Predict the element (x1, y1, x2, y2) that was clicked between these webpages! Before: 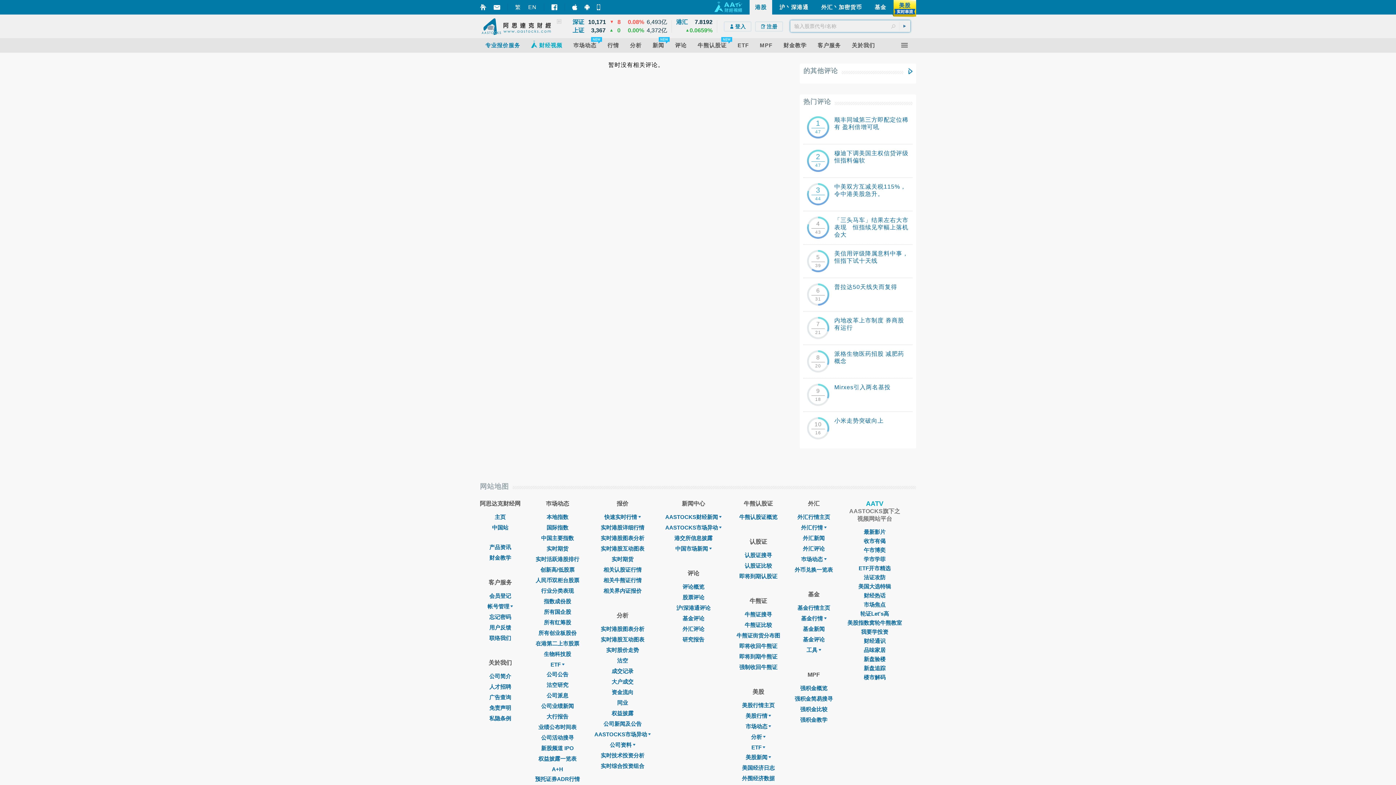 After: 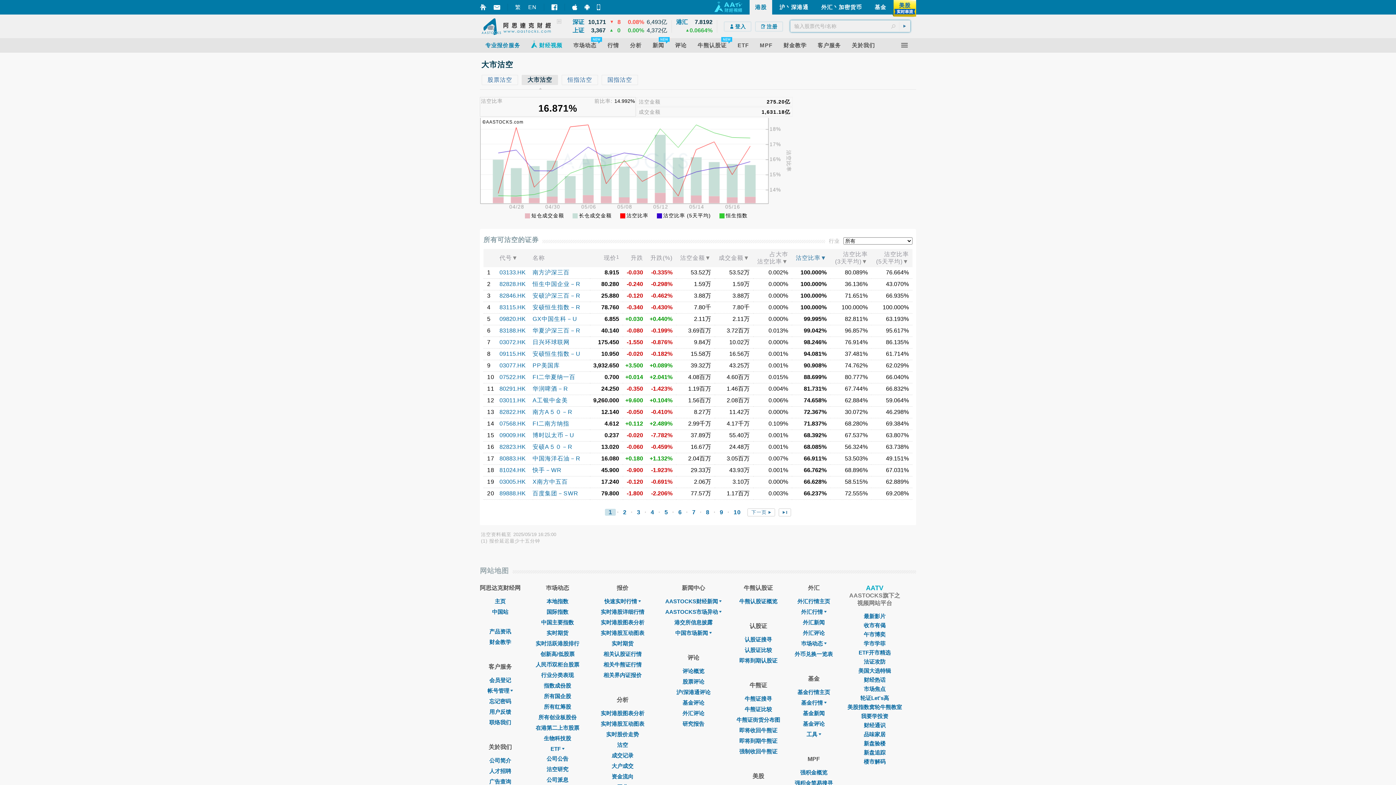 Action: bbox: (546, 682, 568, 688) label: 沽空研究